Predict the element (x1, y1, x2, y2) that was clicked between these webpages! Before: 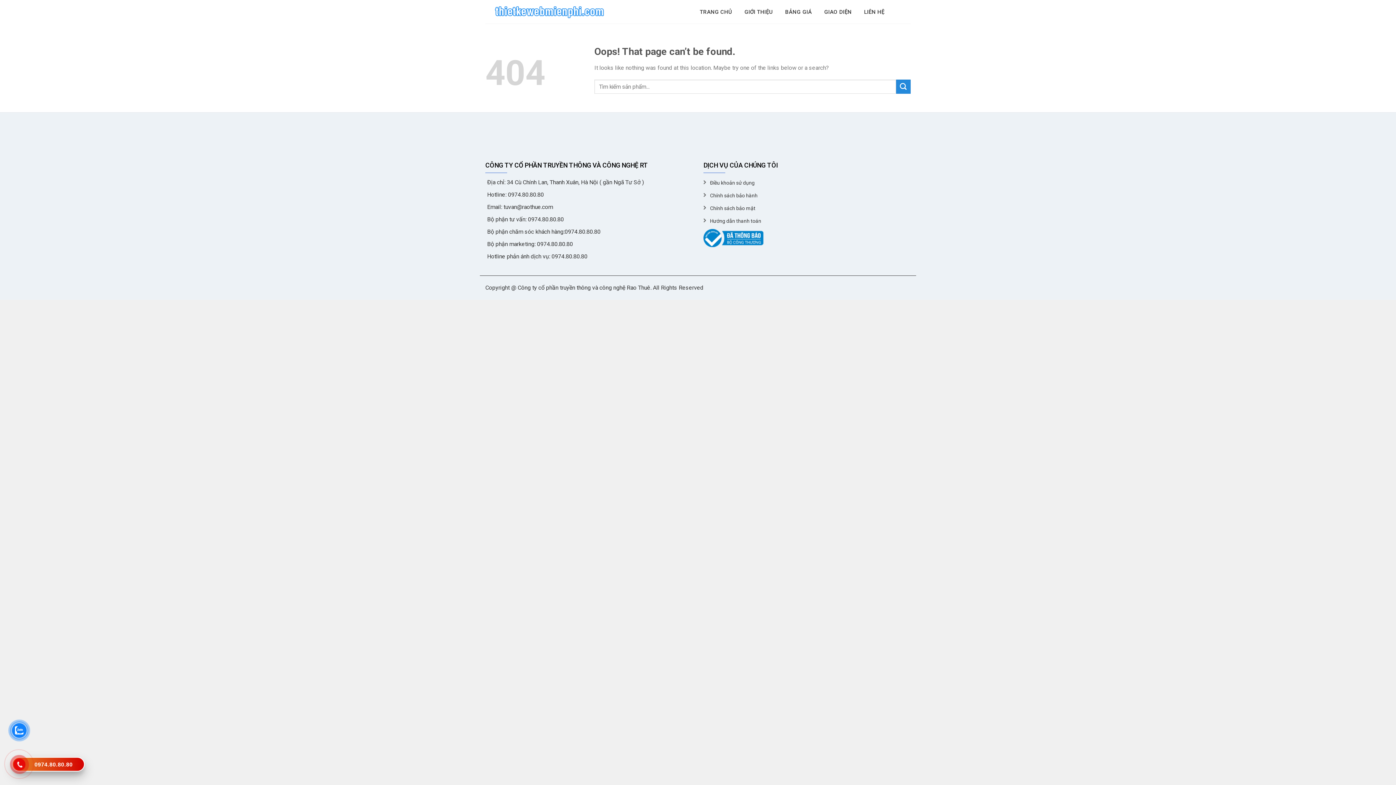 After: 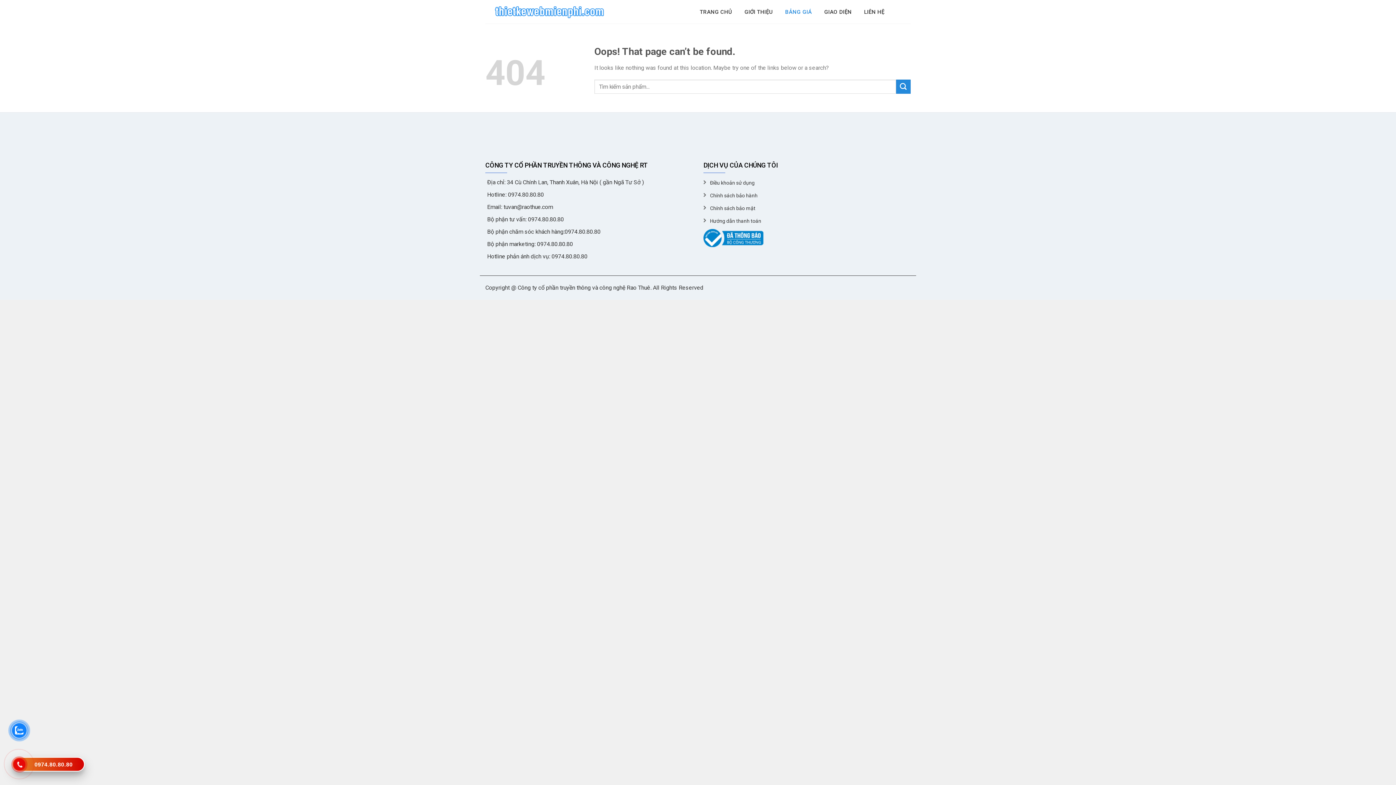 Action: bbox: (781, 7, 815, 16) label: BẢNG GIÁ